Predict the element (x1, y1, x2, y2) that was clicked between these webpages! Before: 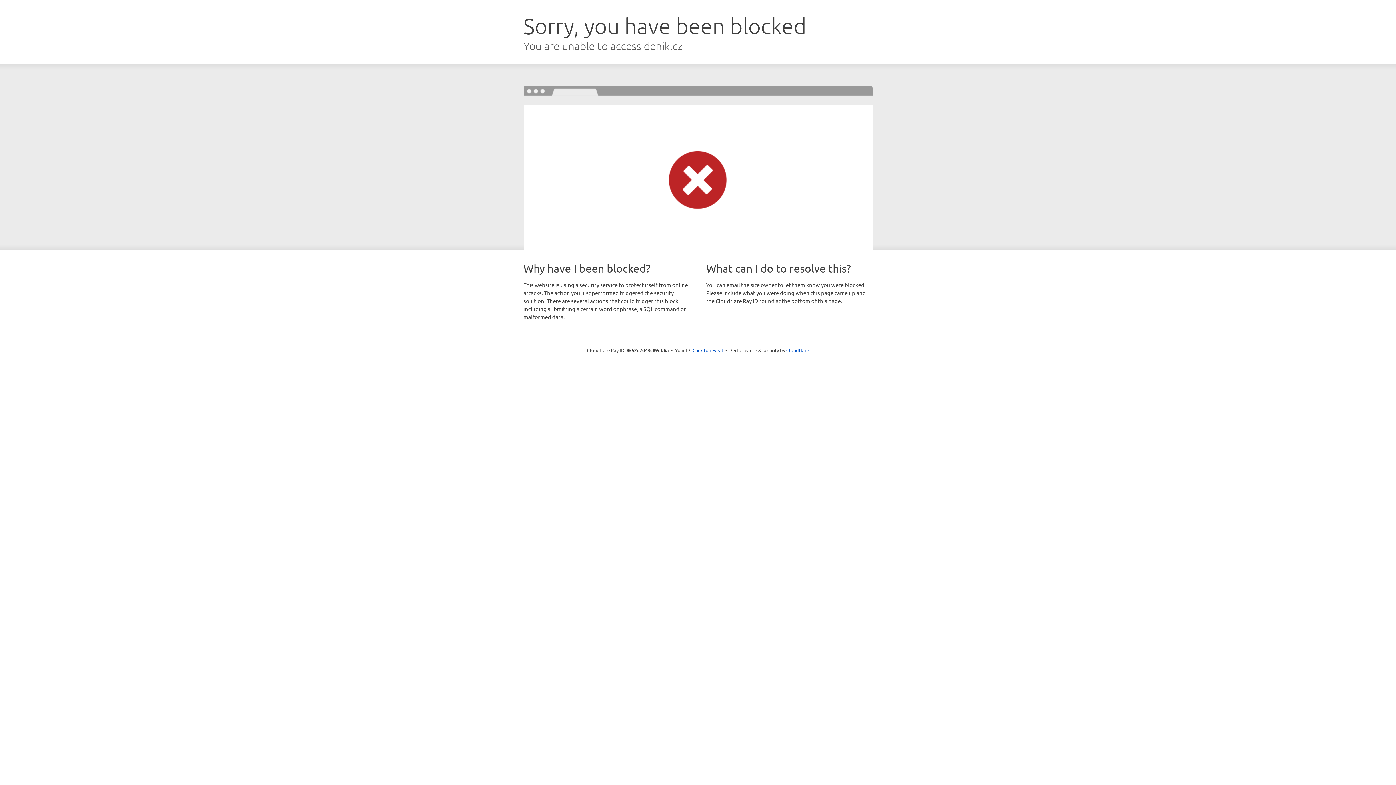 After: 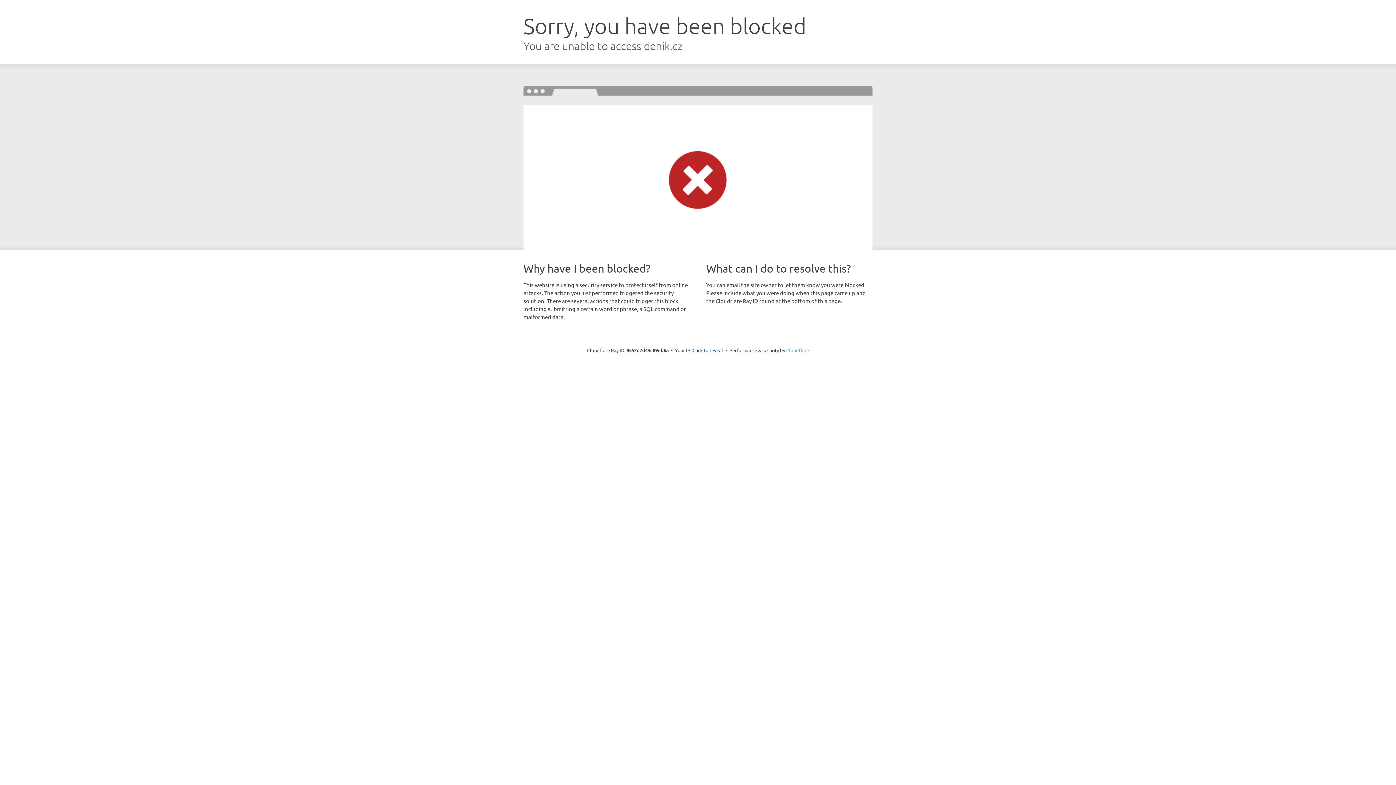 Action: bbox: (786, 347, 809, 353) label: Cloudflare